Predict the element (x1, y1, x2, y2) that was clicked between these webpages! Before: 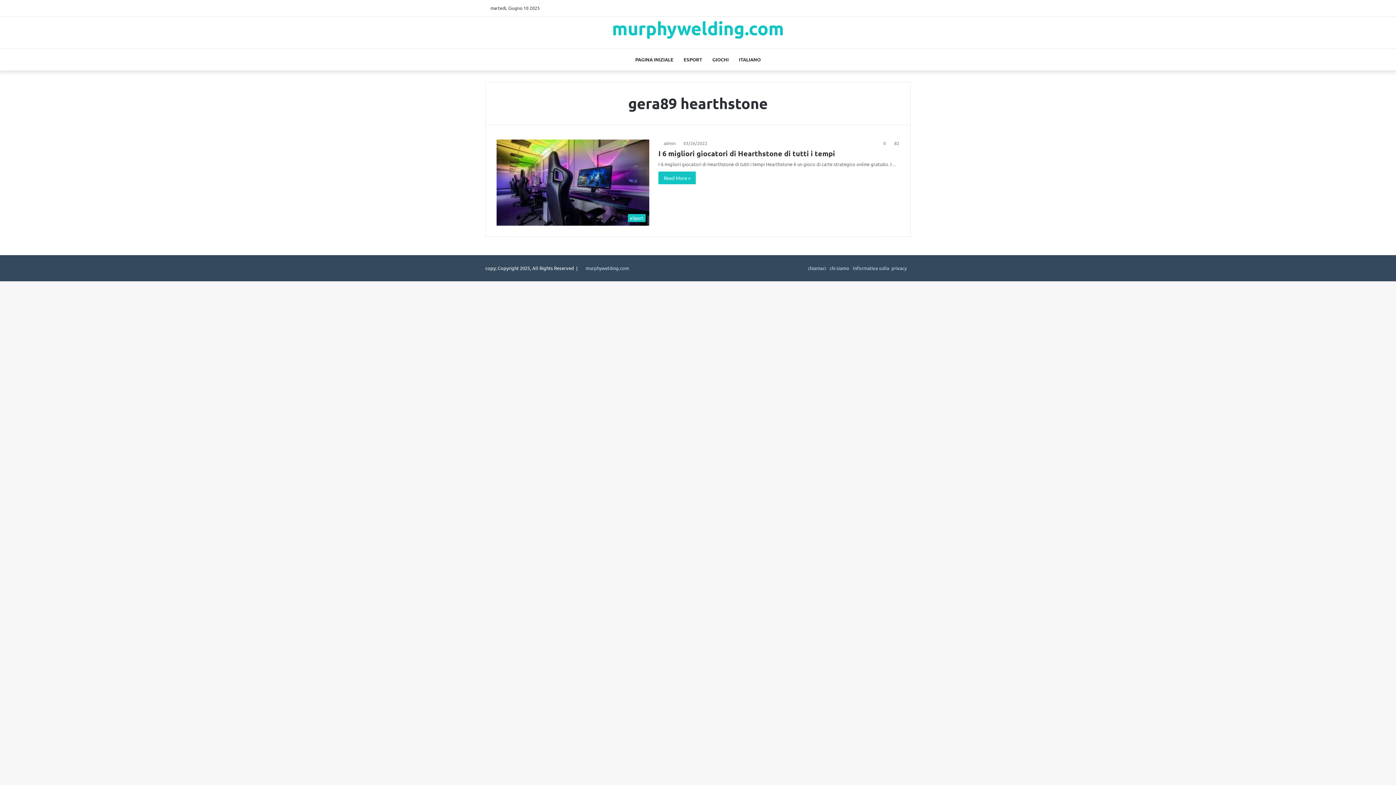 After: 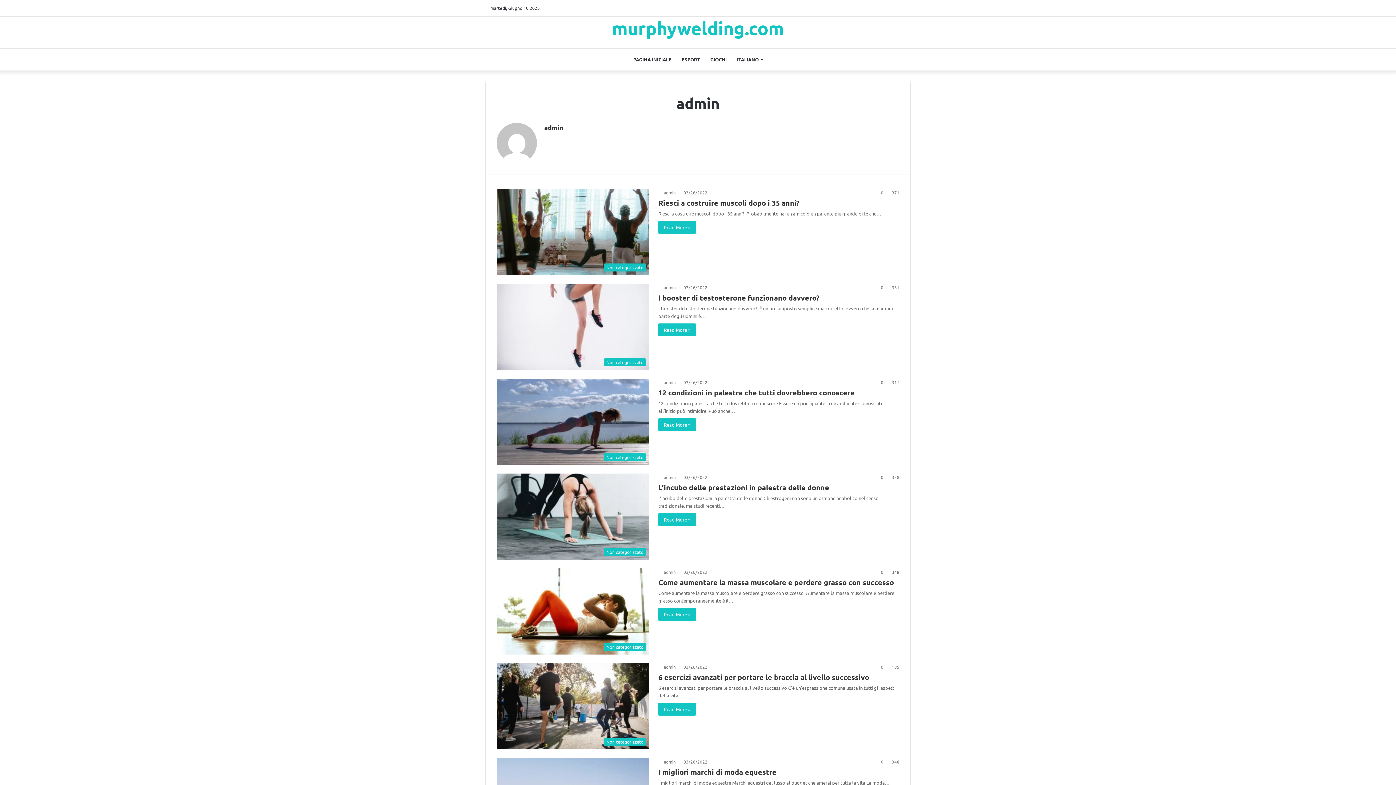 Action: bbox: (658, 140, 676, 146) label: admin